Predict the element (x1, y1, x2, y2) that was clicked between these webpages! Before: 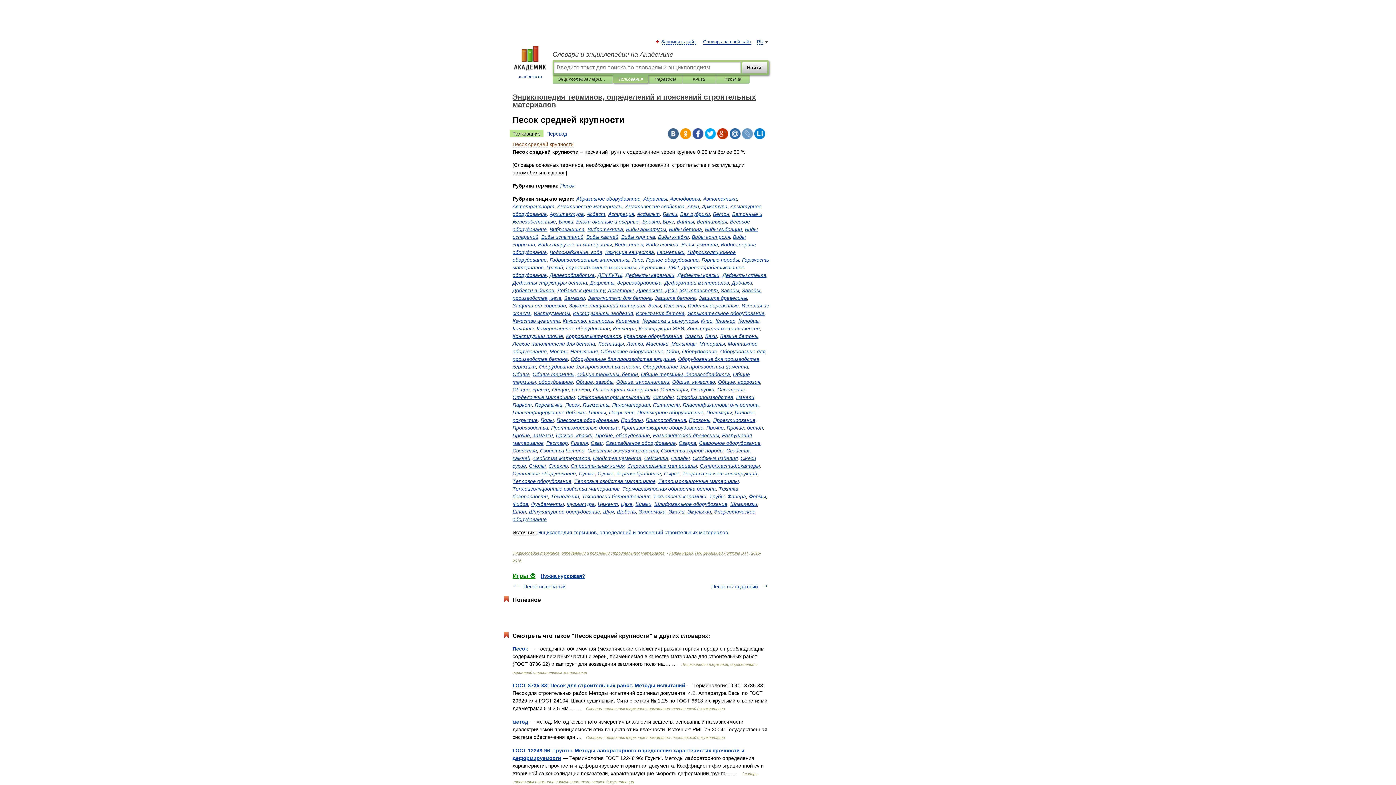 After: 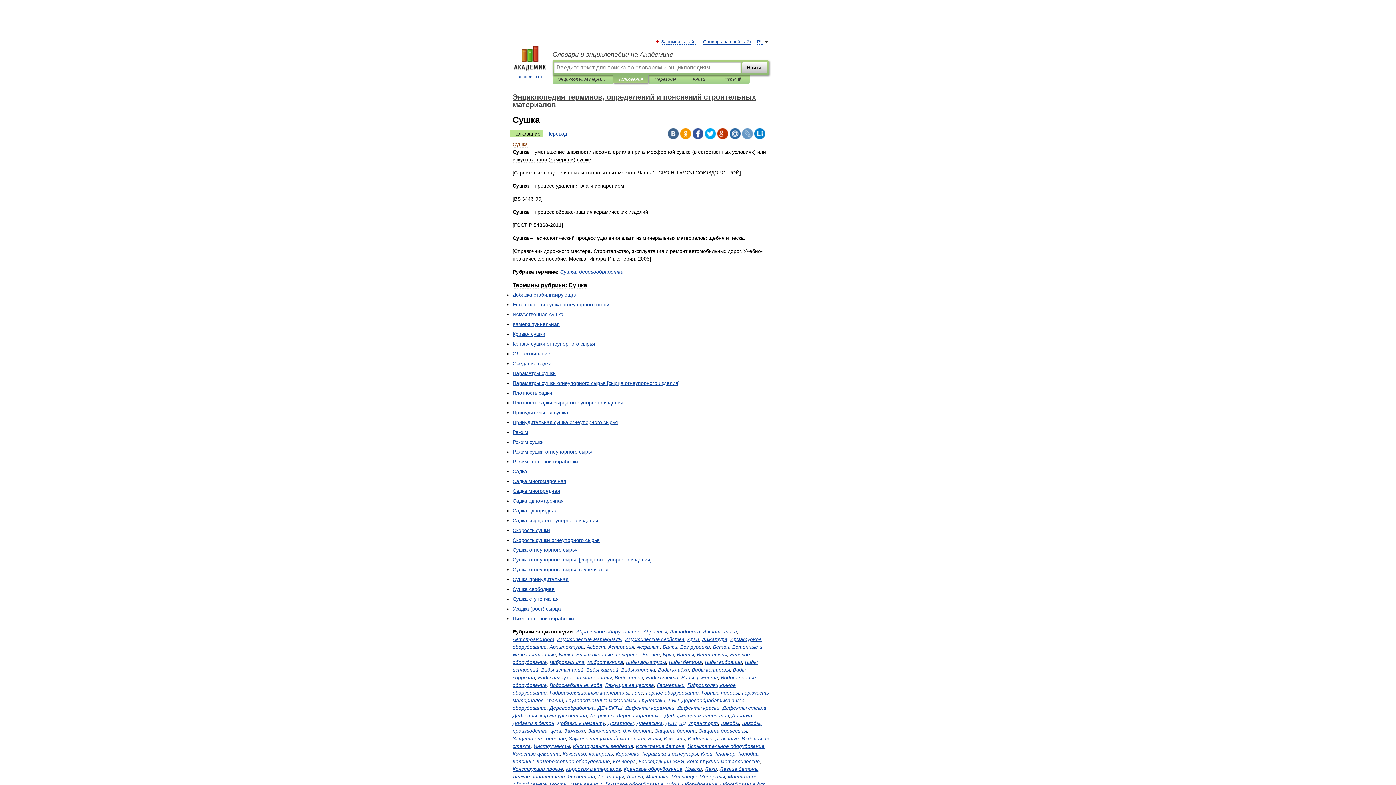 Action: label: Сушка bbox: (578, 470, 594, 476)